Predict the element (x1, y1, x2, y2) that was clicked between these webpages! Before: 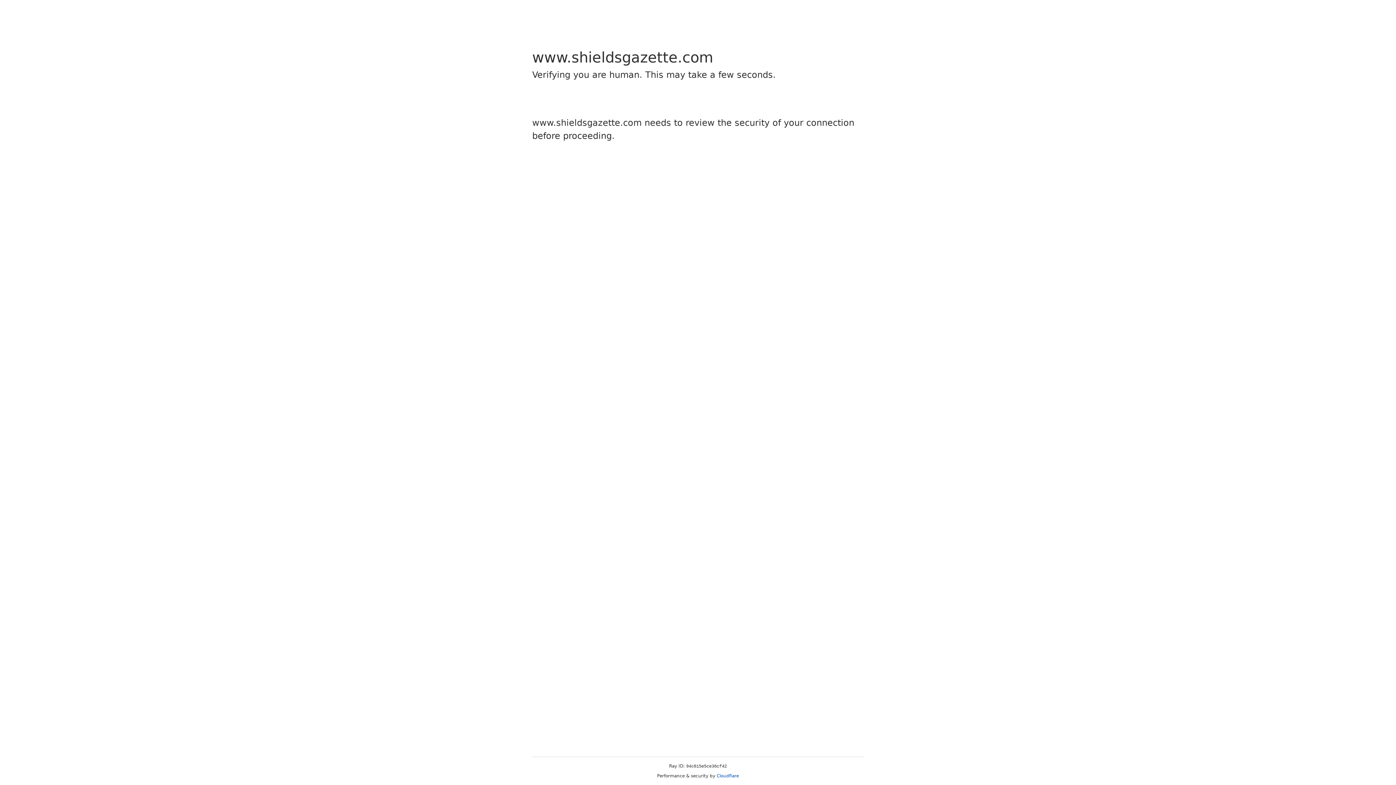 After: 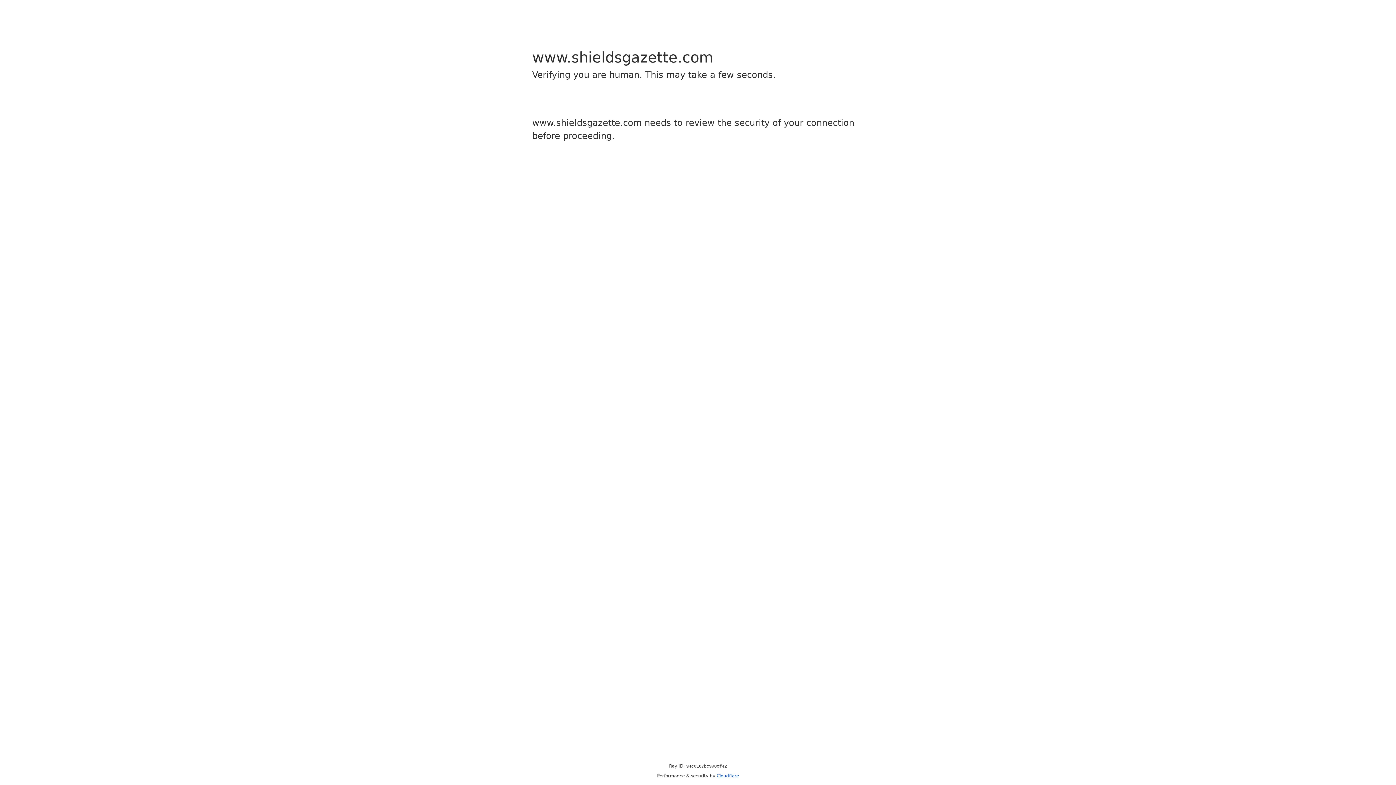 Action: bbox: (716, 773, 739, 778) label: Cloudflare